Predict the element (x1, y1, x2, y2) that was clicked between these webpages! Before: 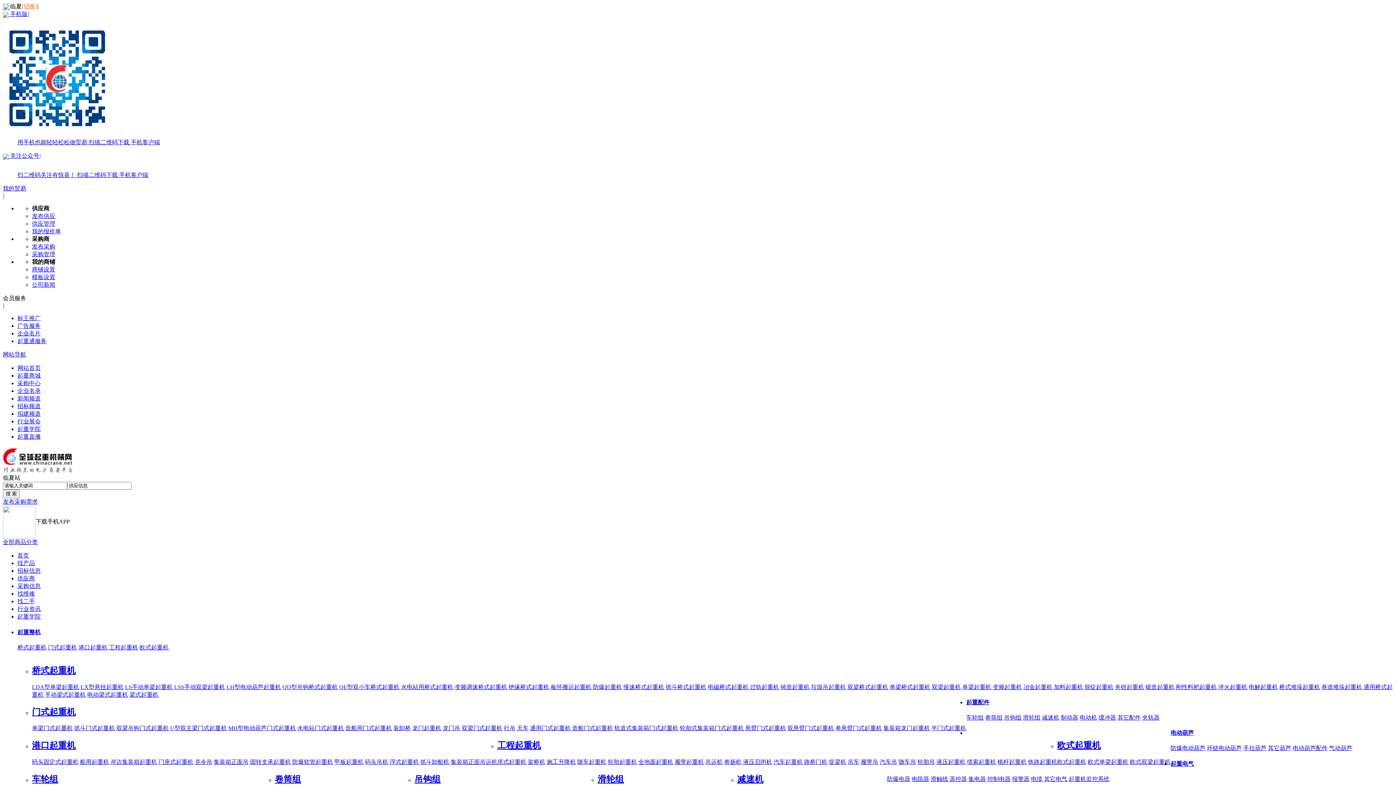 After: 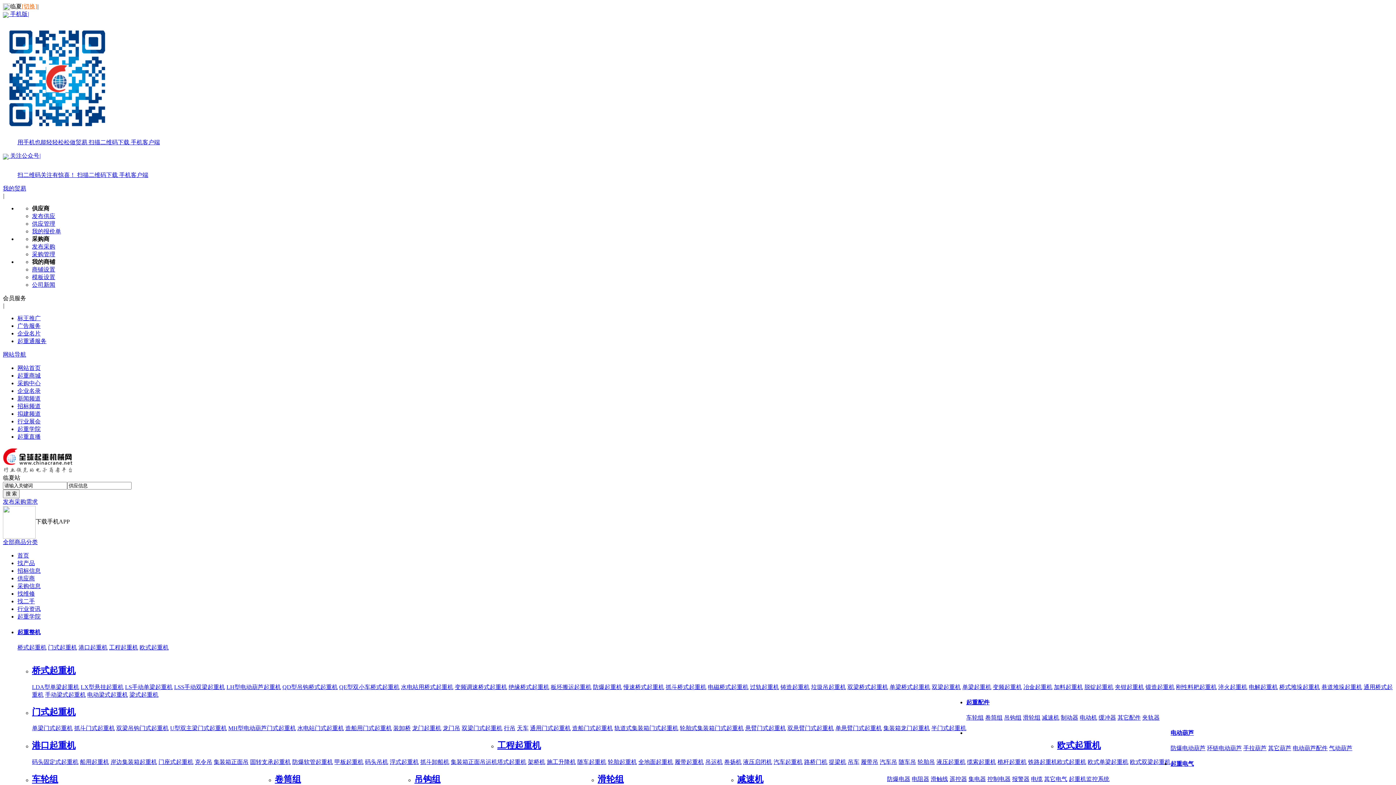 Action: bbox: (1031, 776, 1042, 782) label: 电缆